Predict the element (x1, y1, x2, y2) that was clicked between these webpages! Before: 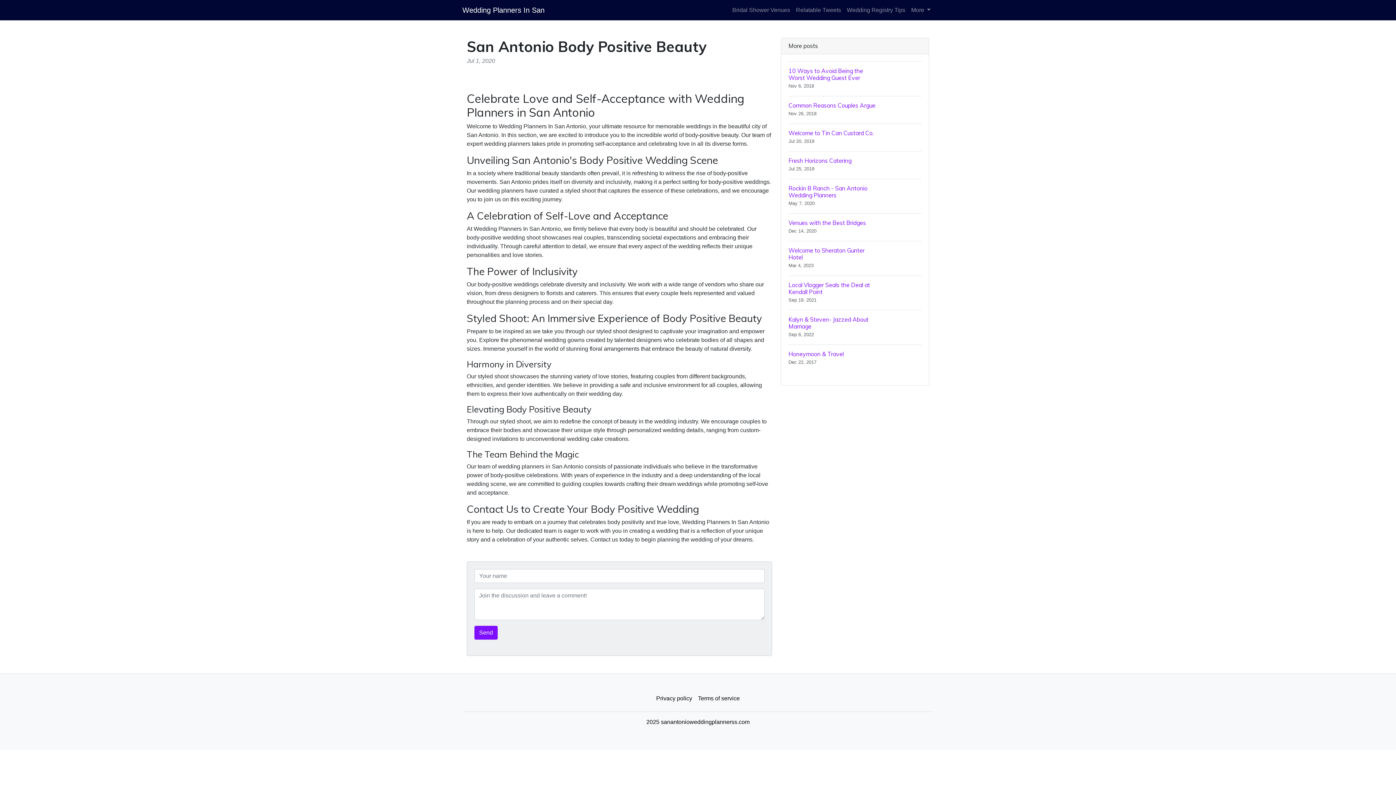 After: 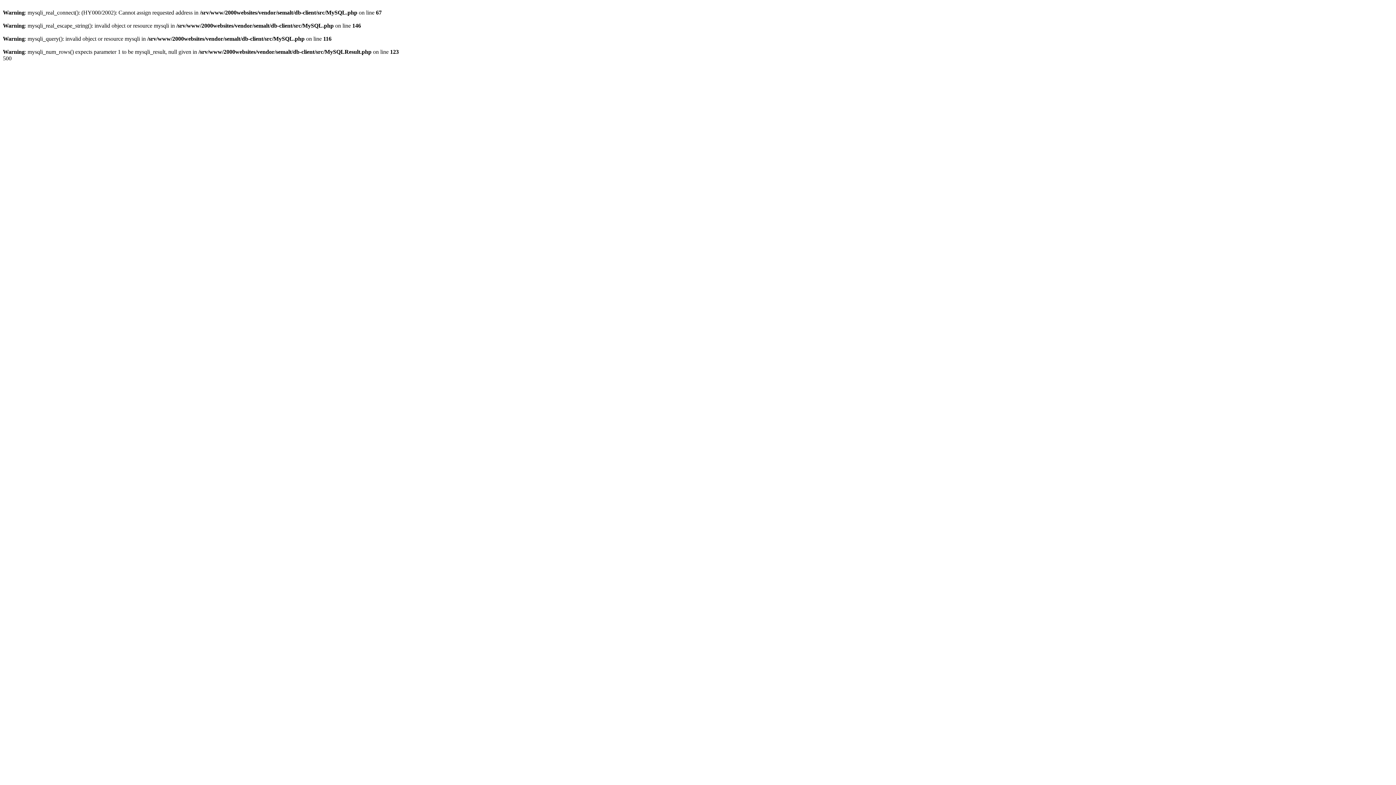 Action: label: Wedding Planners In San bbox: (462, 2, 544, 17)